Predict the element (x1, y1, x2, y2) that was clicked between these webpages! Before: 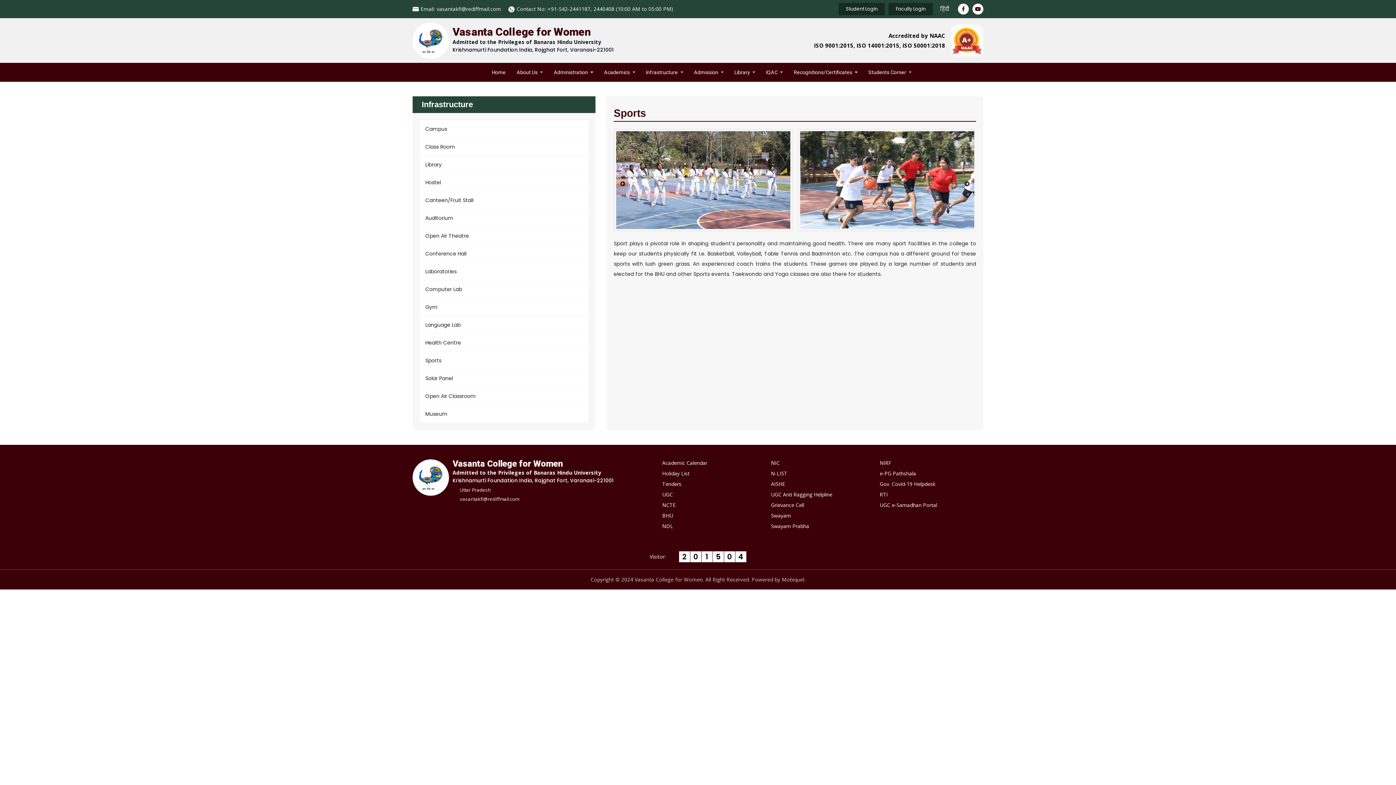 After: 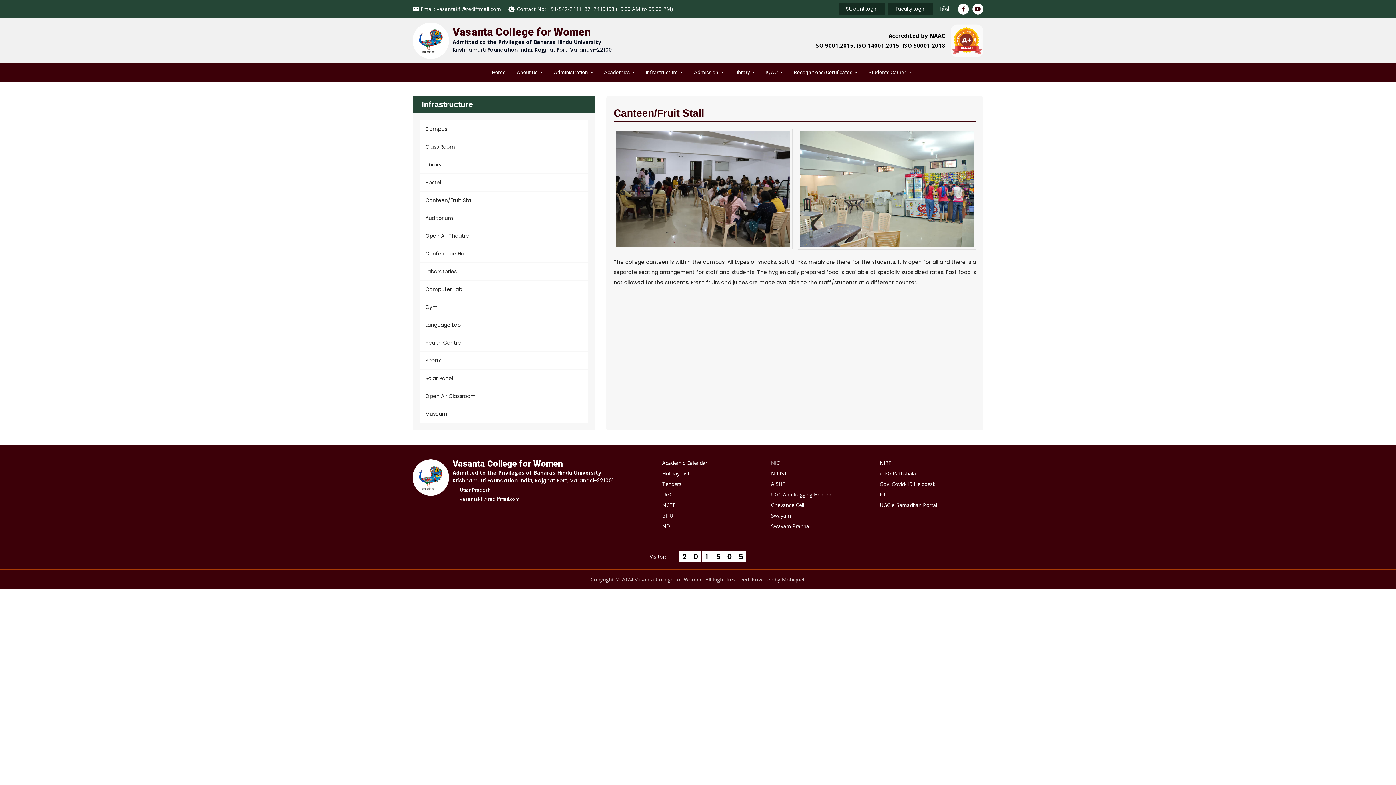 Action: bbox: (420, 191, 588, 209) label: Canteen/Fruit Stall